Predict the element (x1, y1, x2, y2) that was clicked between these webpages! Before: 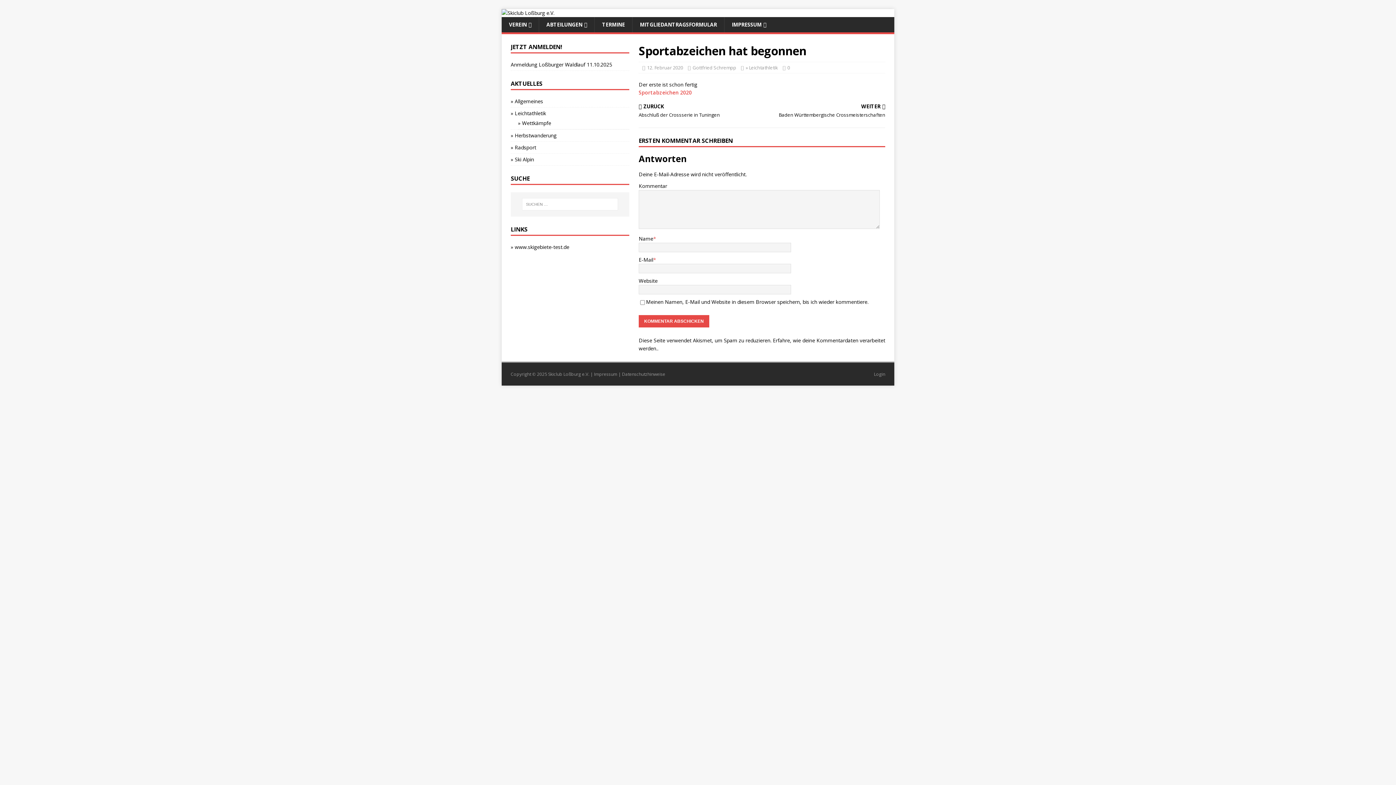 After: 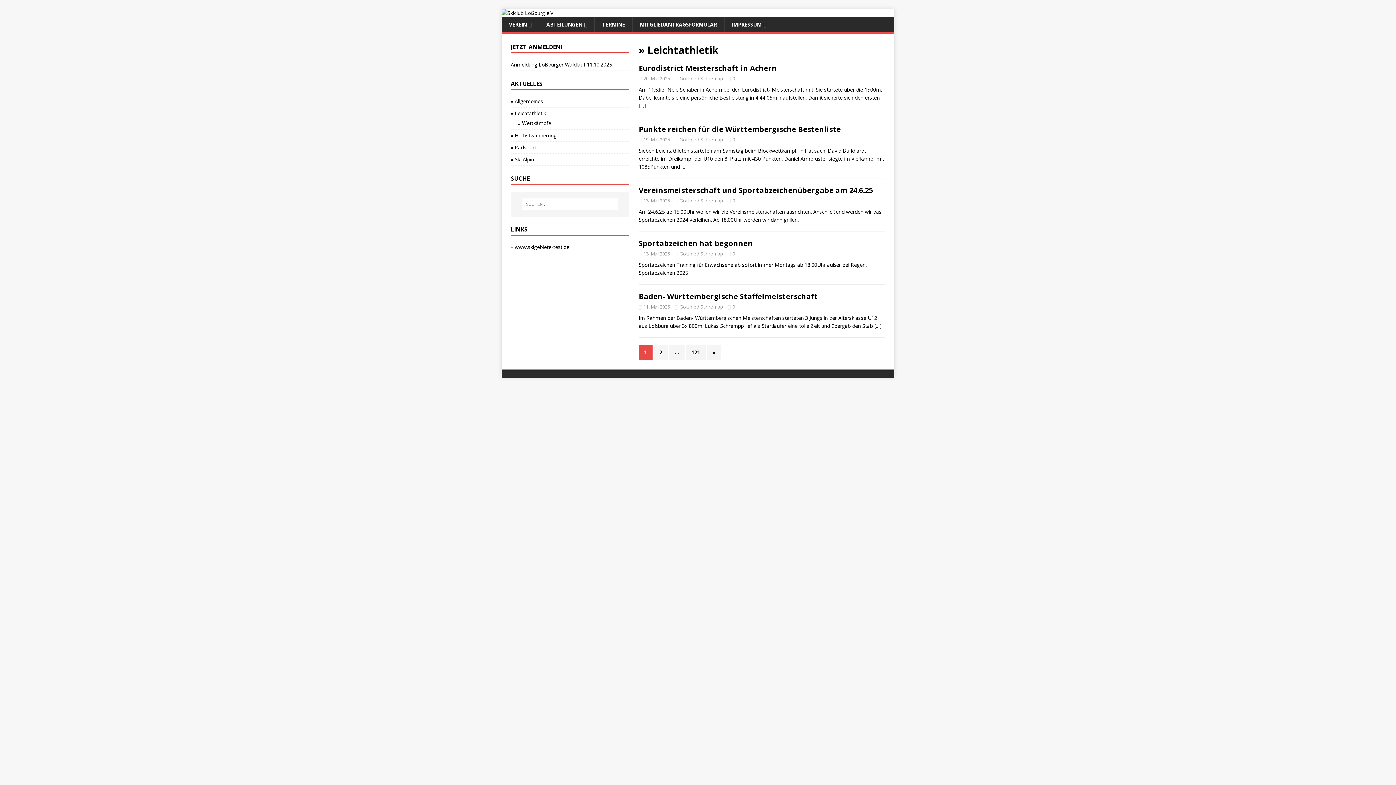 Action: label: » Leichtathletik bbox: (745, 64, 778, 70)